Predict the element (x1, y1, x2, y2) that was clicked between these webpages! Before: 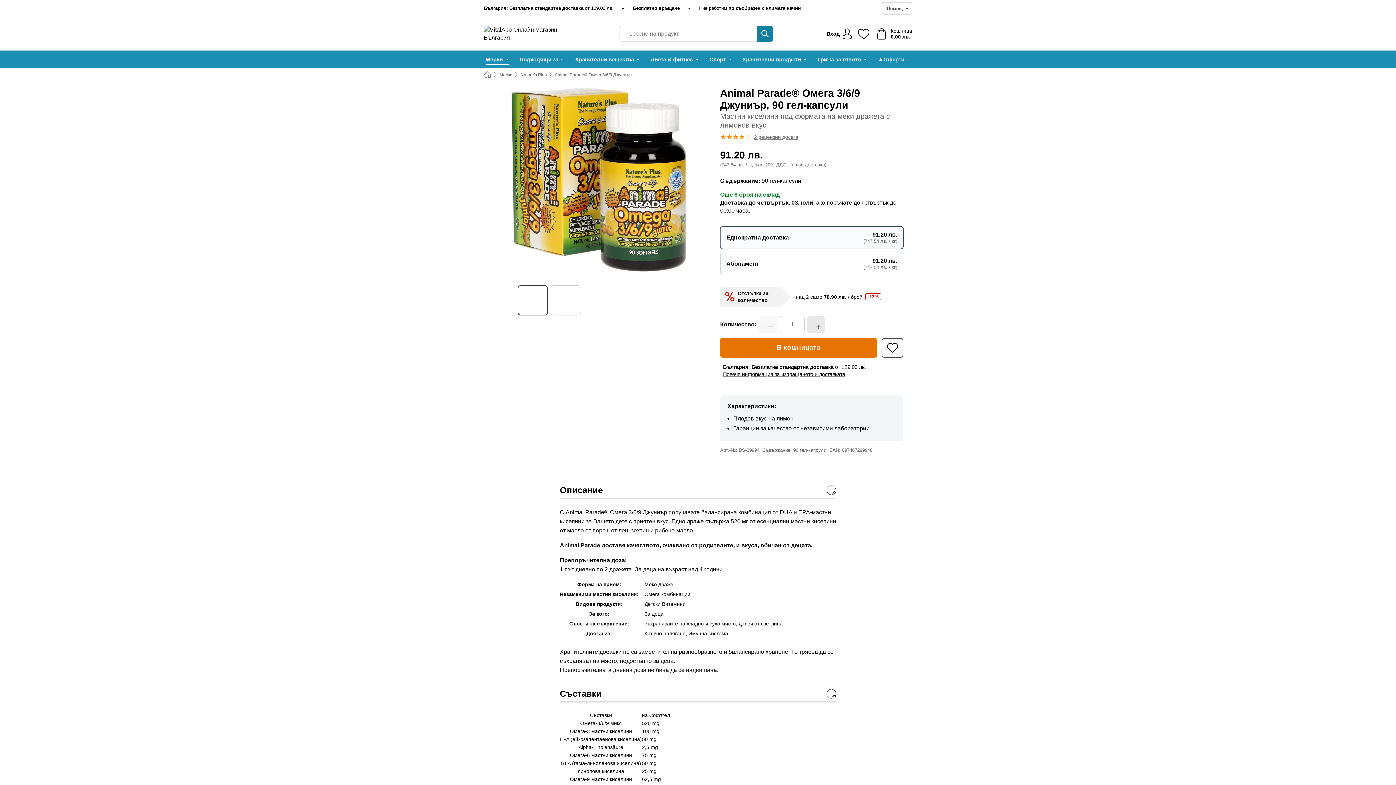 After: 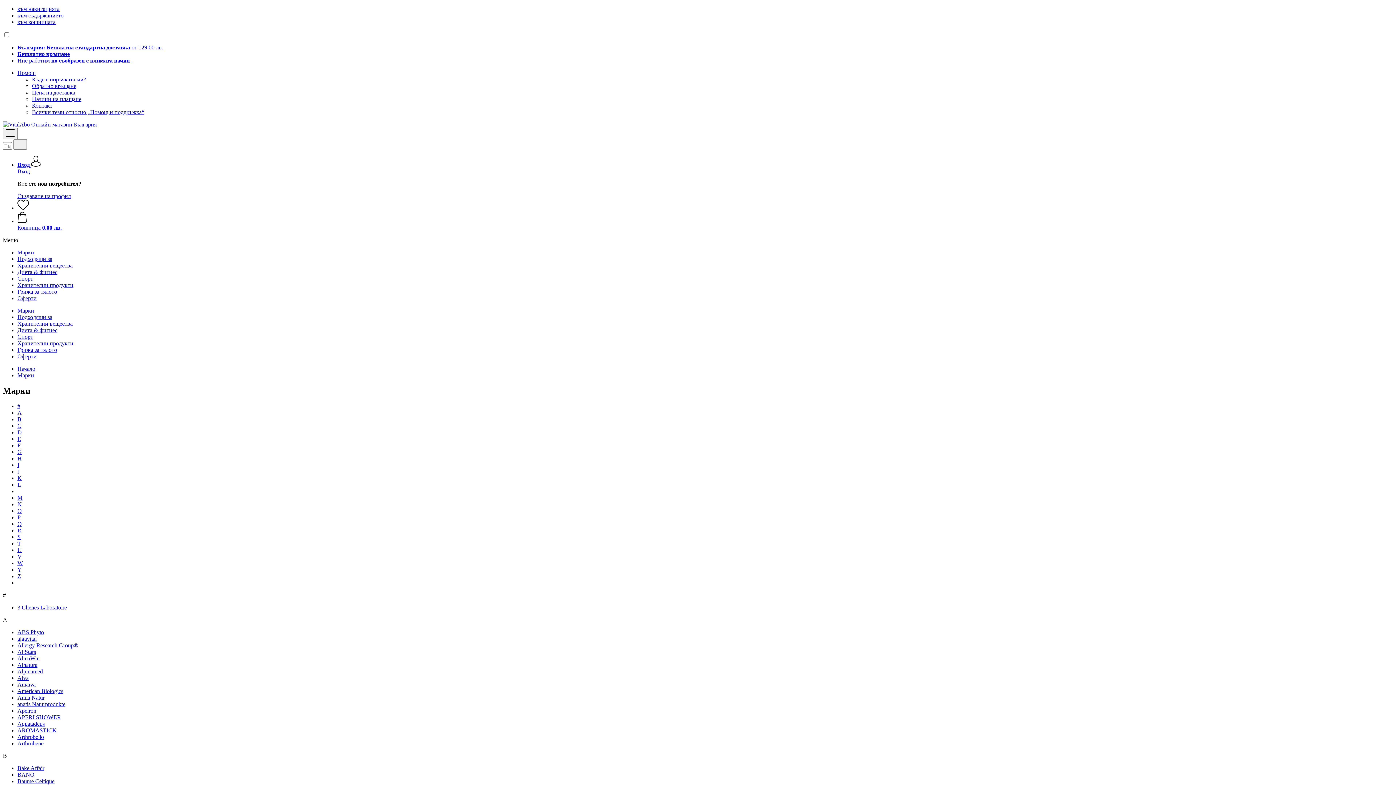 Action: label: Марки bbox: (485, 50, 508, 68)